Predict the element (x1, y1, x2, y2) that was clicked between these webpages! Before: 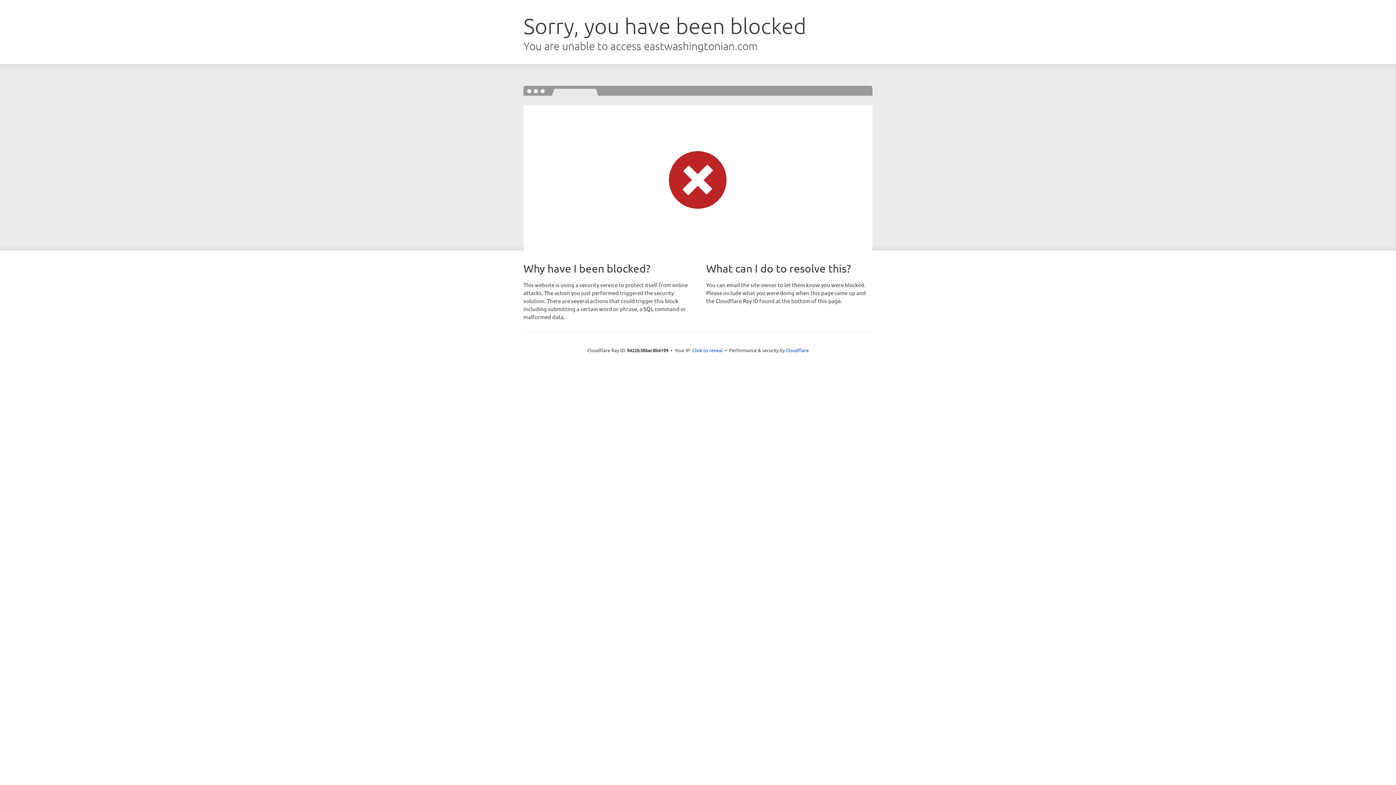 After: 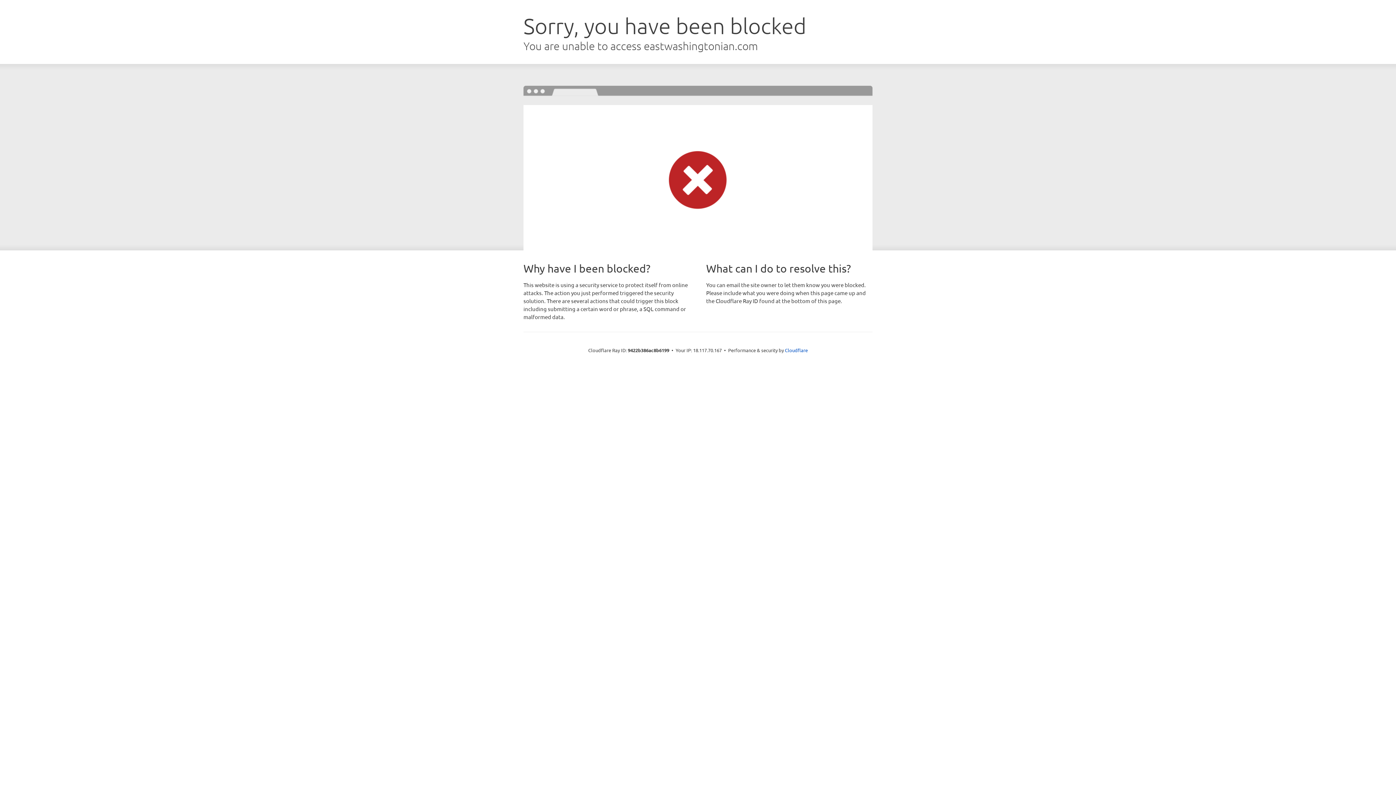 Action: label: Click to reveal bbox: (692, 346, 722, 353)